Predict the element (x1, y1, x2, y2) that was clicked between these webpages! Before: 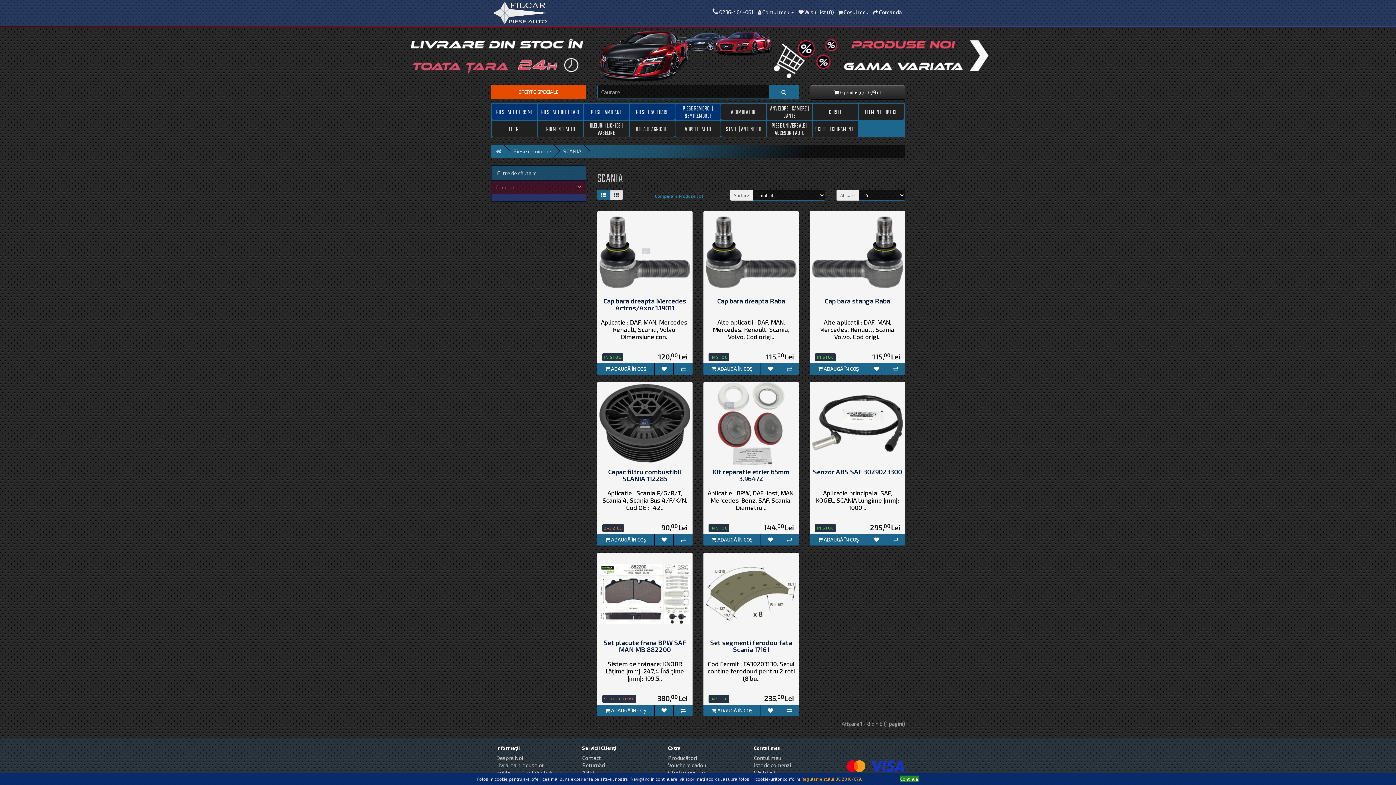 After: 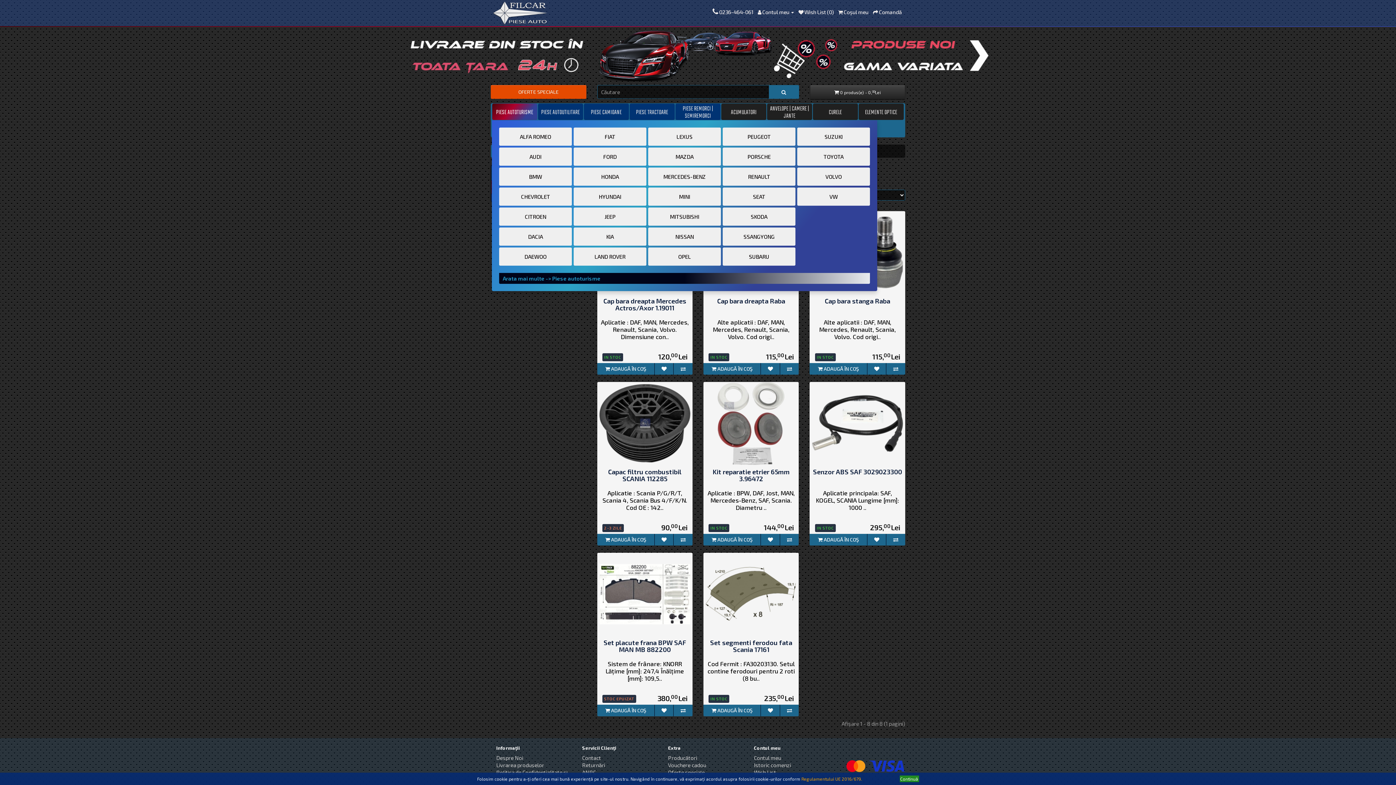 Action: label: PIESE AUTOTURISME bbox: (492, 103, 537, 120)